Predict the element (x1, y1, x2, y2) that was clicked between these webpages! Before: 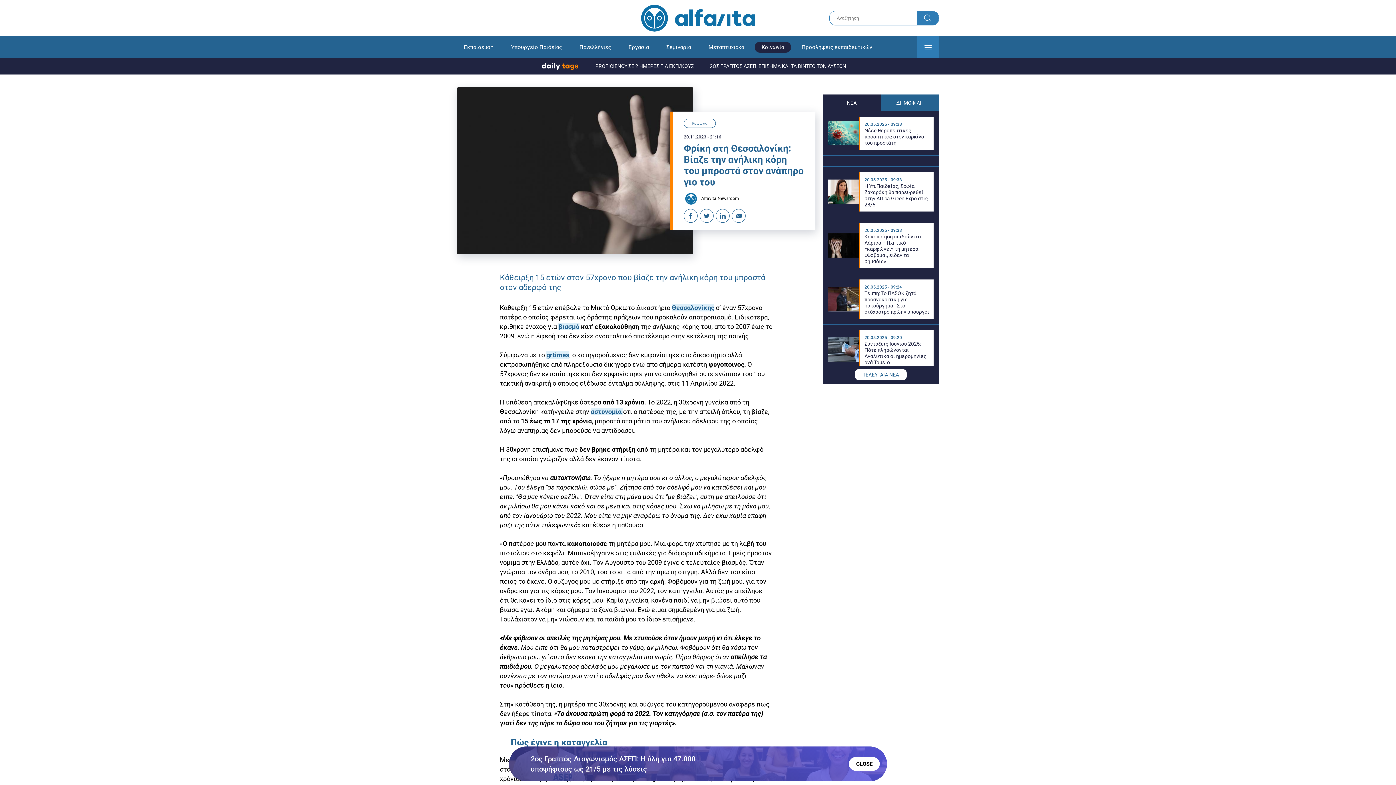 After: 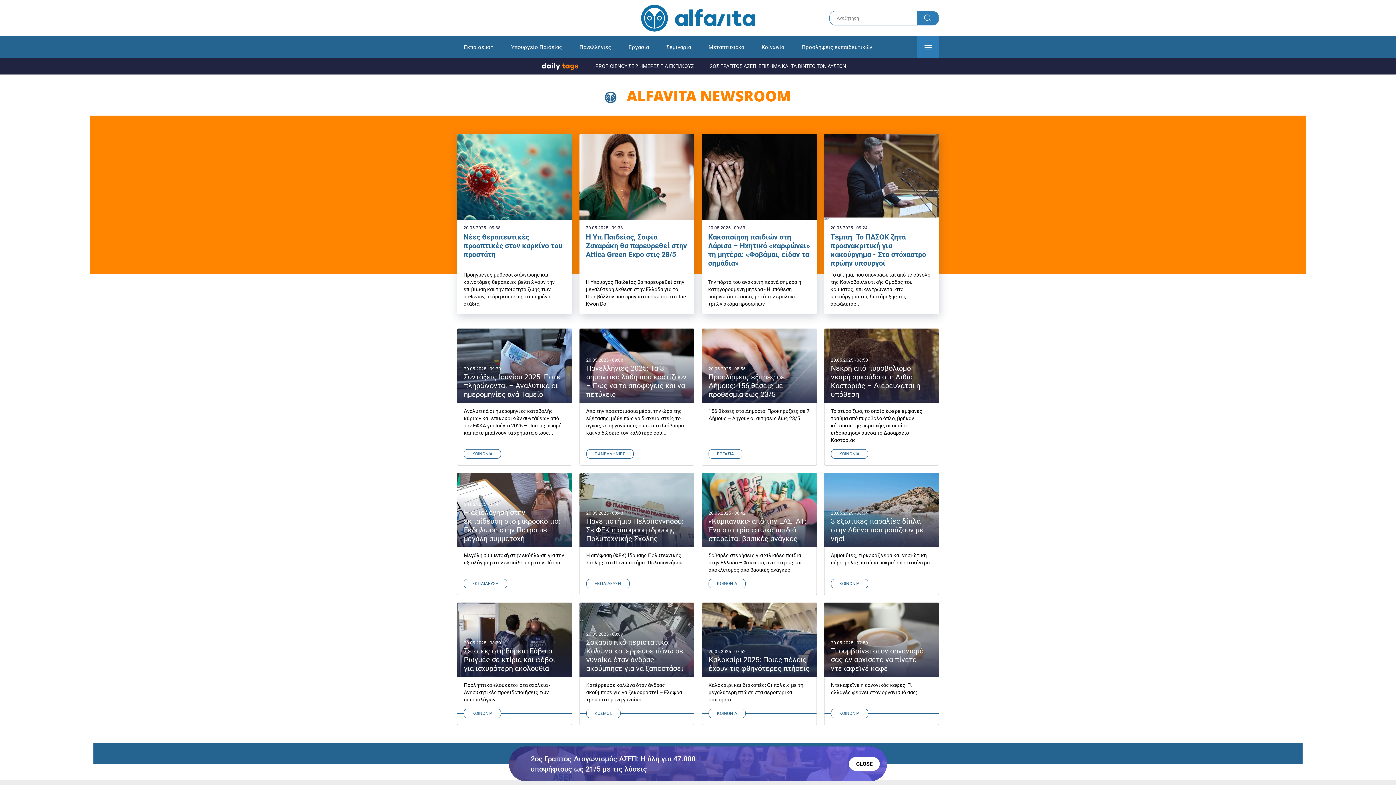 Action: bbox: (684, 196, 739, 201) label:  Alfavita Newsroom